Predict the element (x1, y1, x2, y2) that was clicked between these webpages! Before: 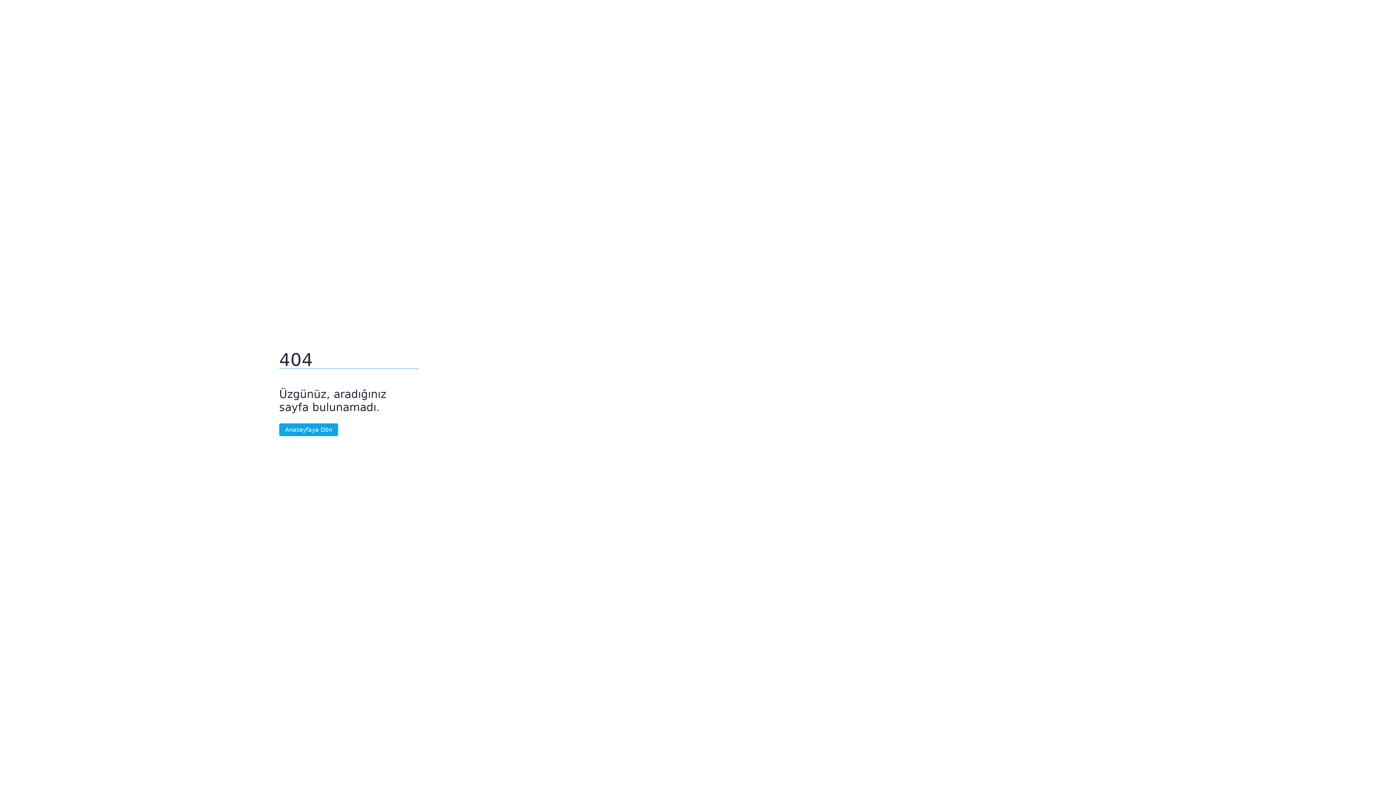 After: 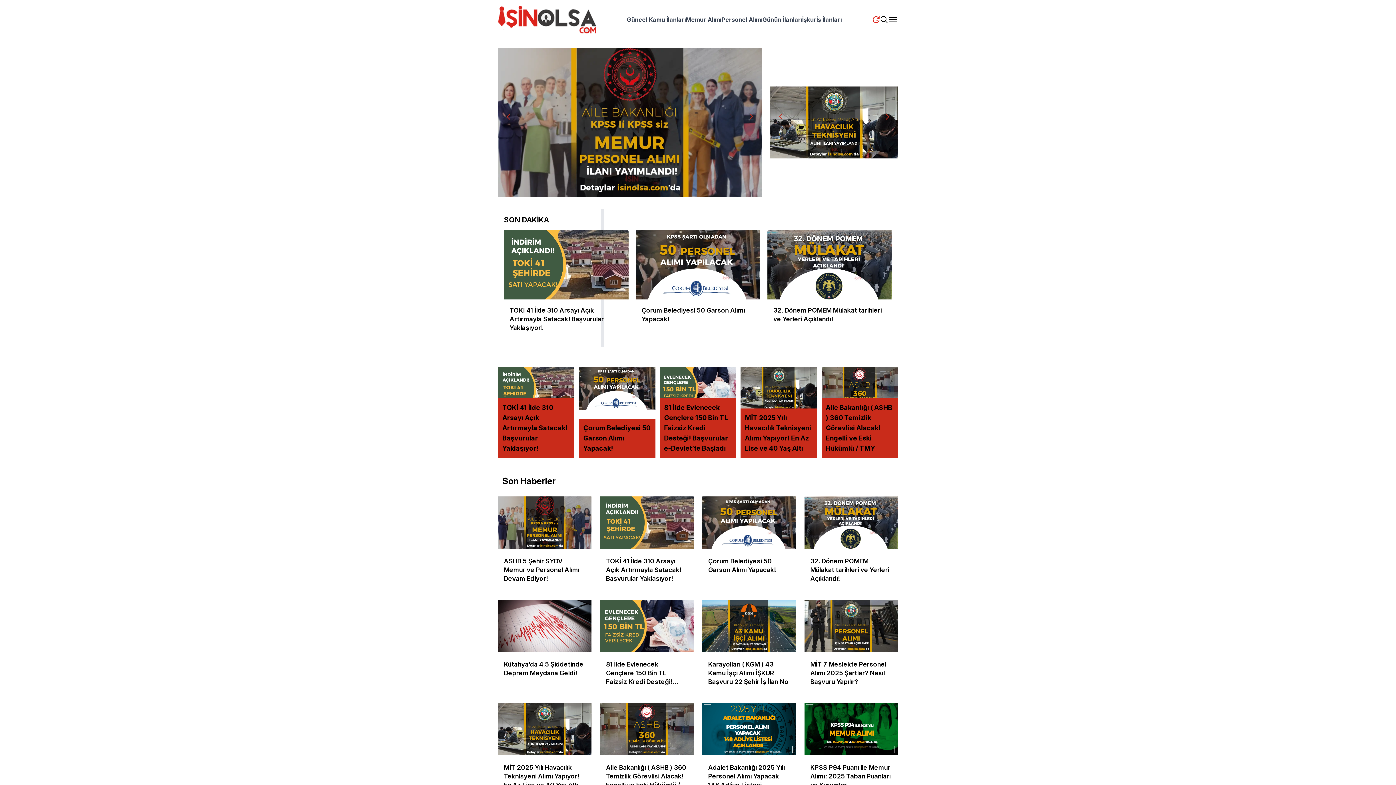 Action: label: Anasayfaya Dön bbox: (279, 423, 338, 436)